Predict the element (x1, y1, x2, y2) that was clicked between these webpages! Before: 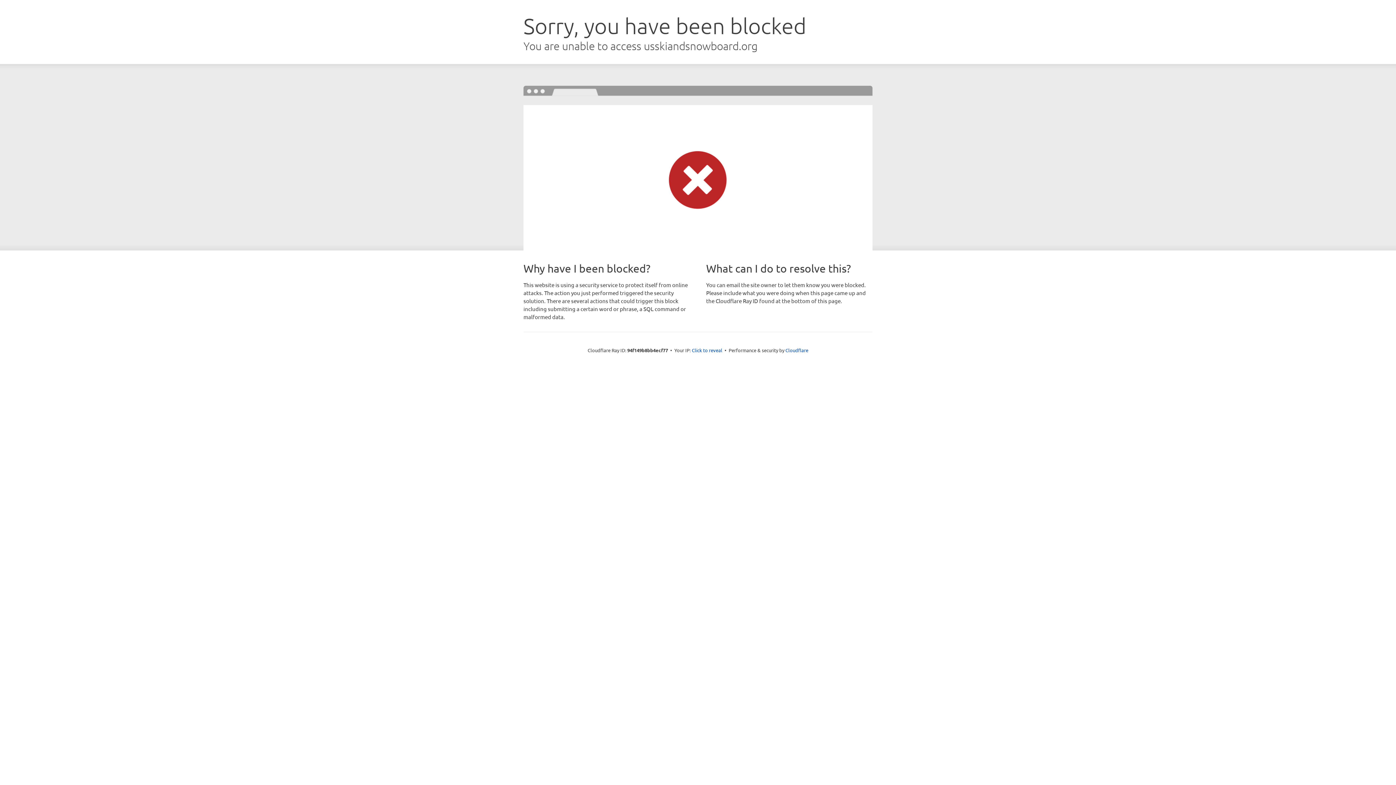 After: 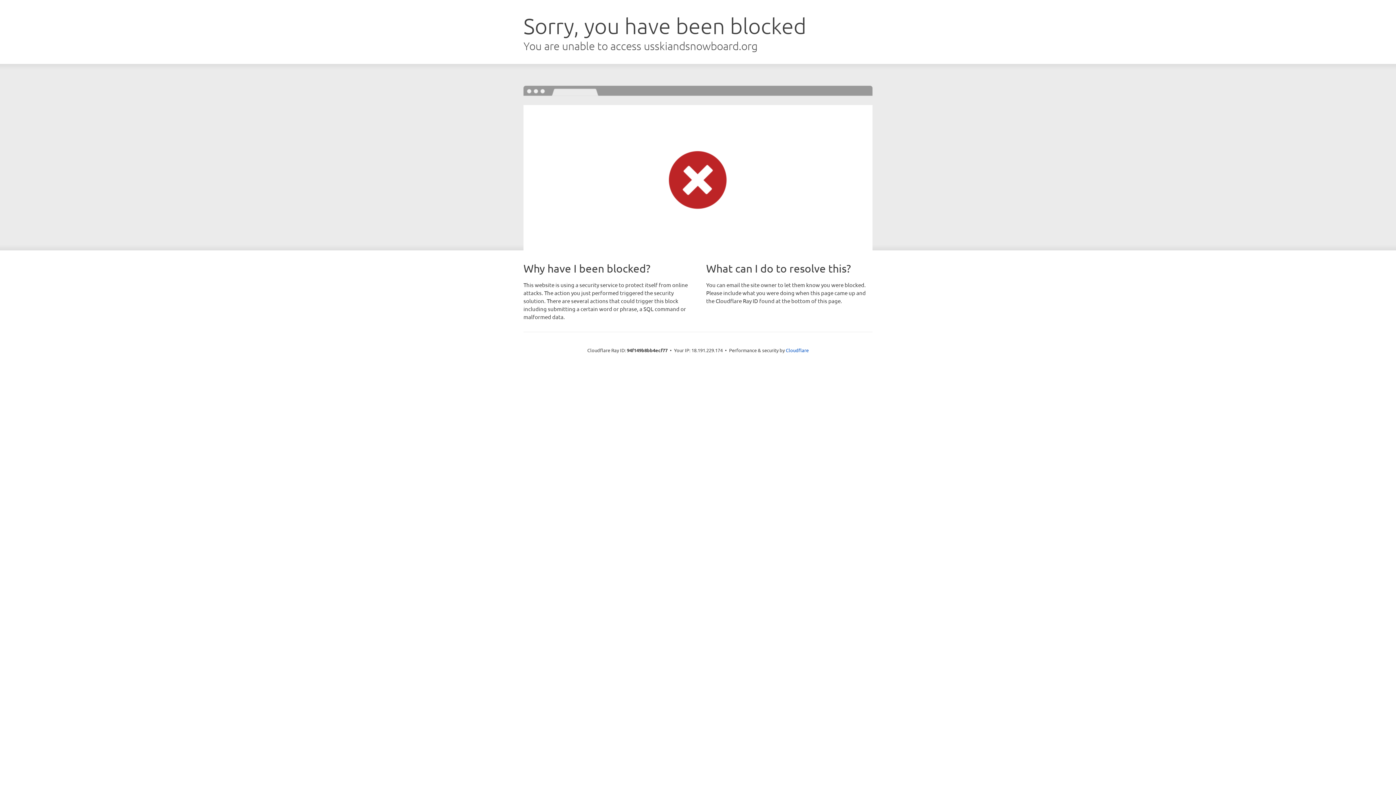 Action: label: Click to reveal bbox: (692, 346, 722, 353)